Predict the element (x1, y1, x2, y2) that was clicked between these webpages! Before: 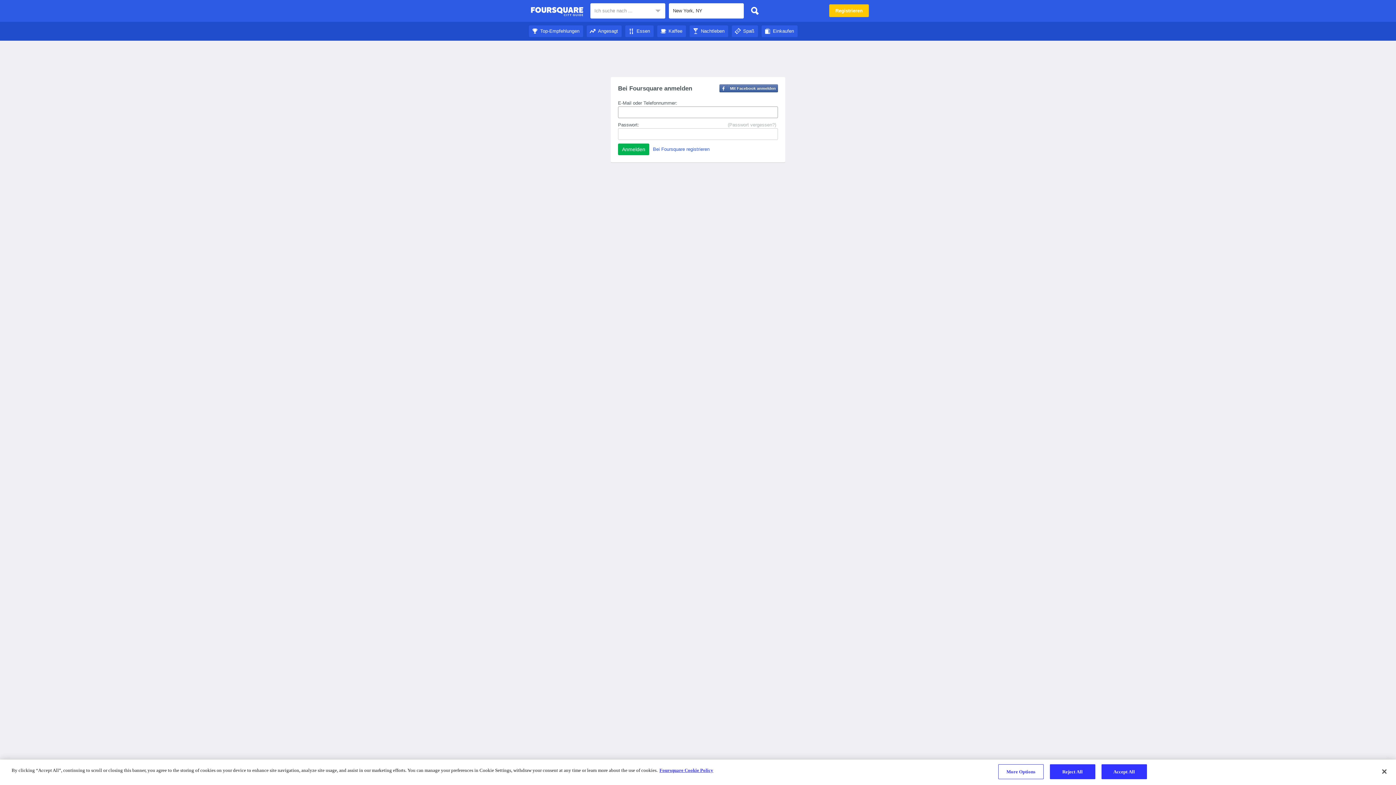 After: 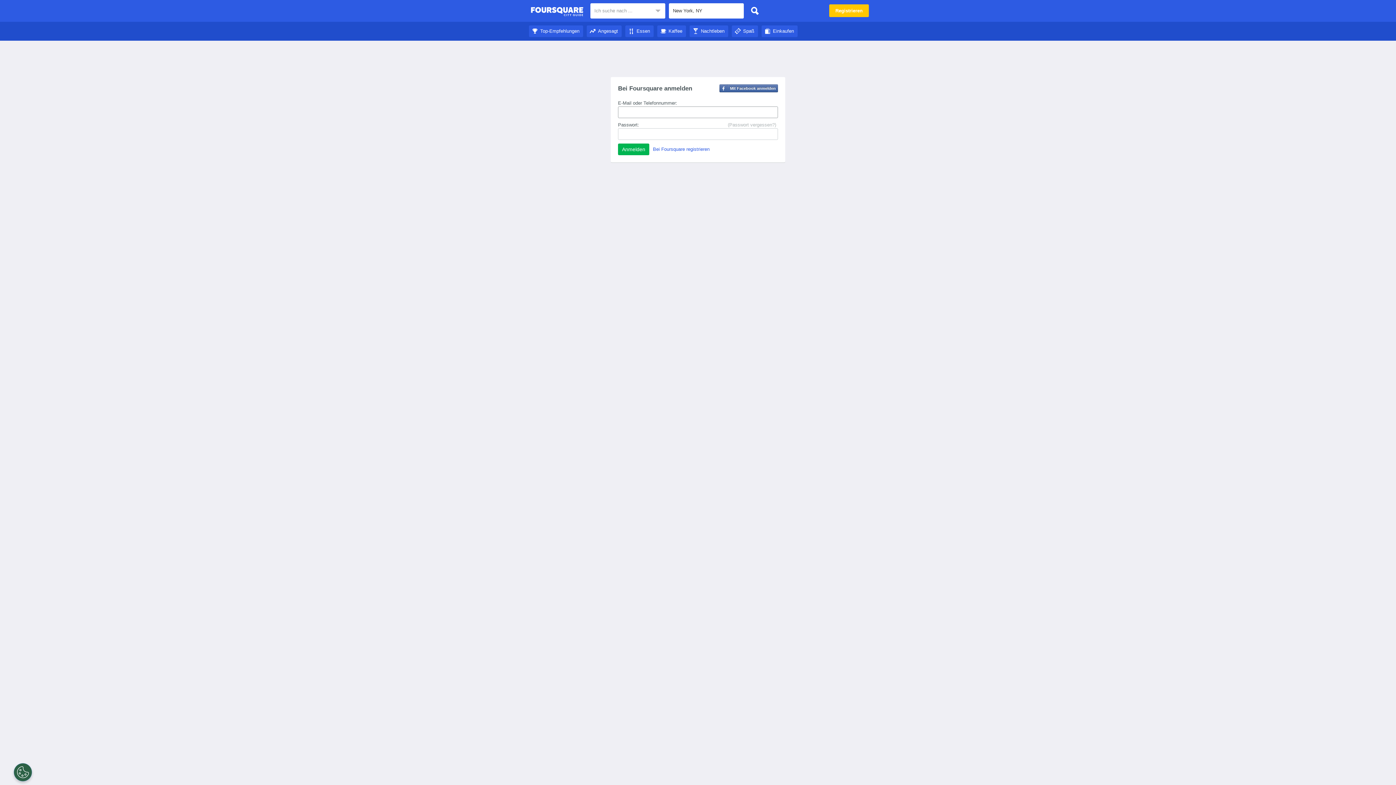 Action: label: Essen bbox: (625, 28, 653, 33)